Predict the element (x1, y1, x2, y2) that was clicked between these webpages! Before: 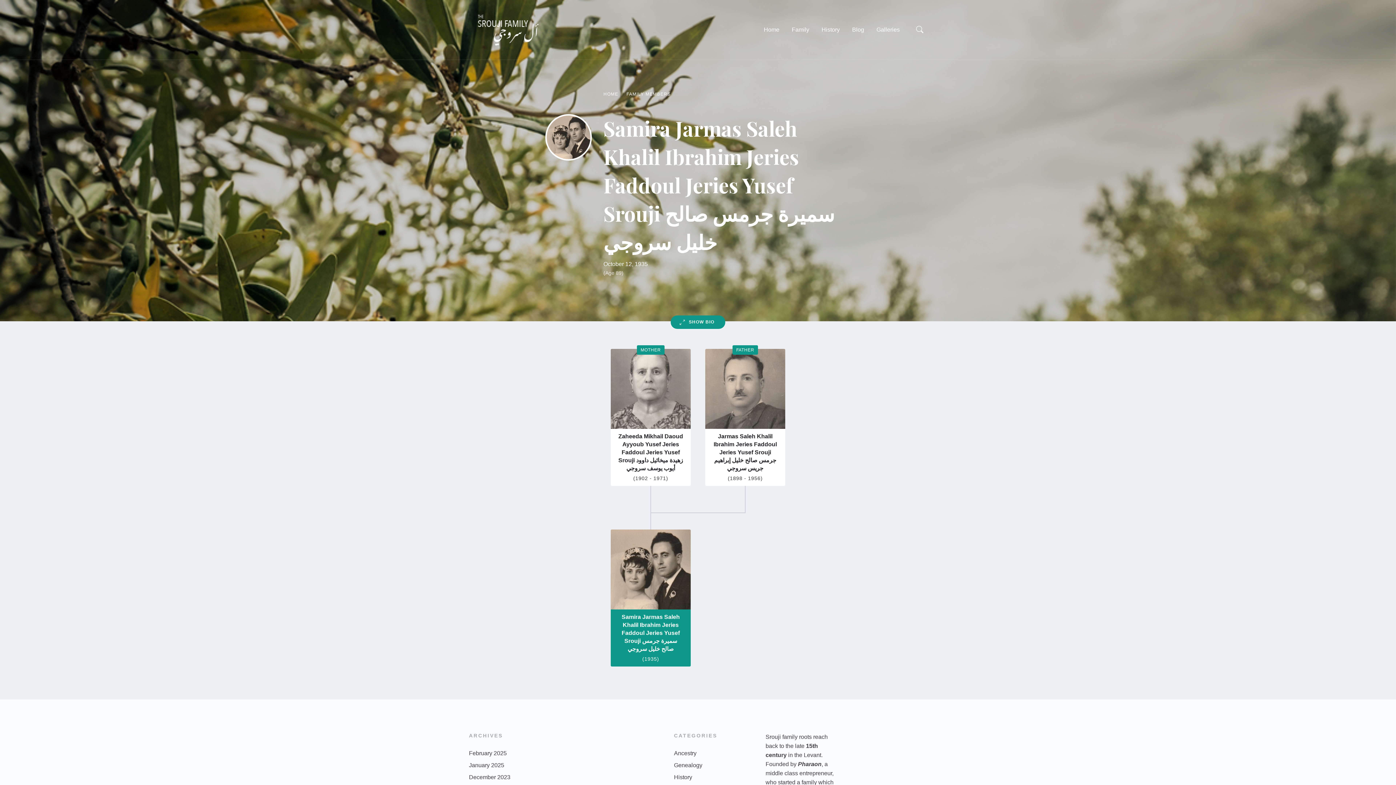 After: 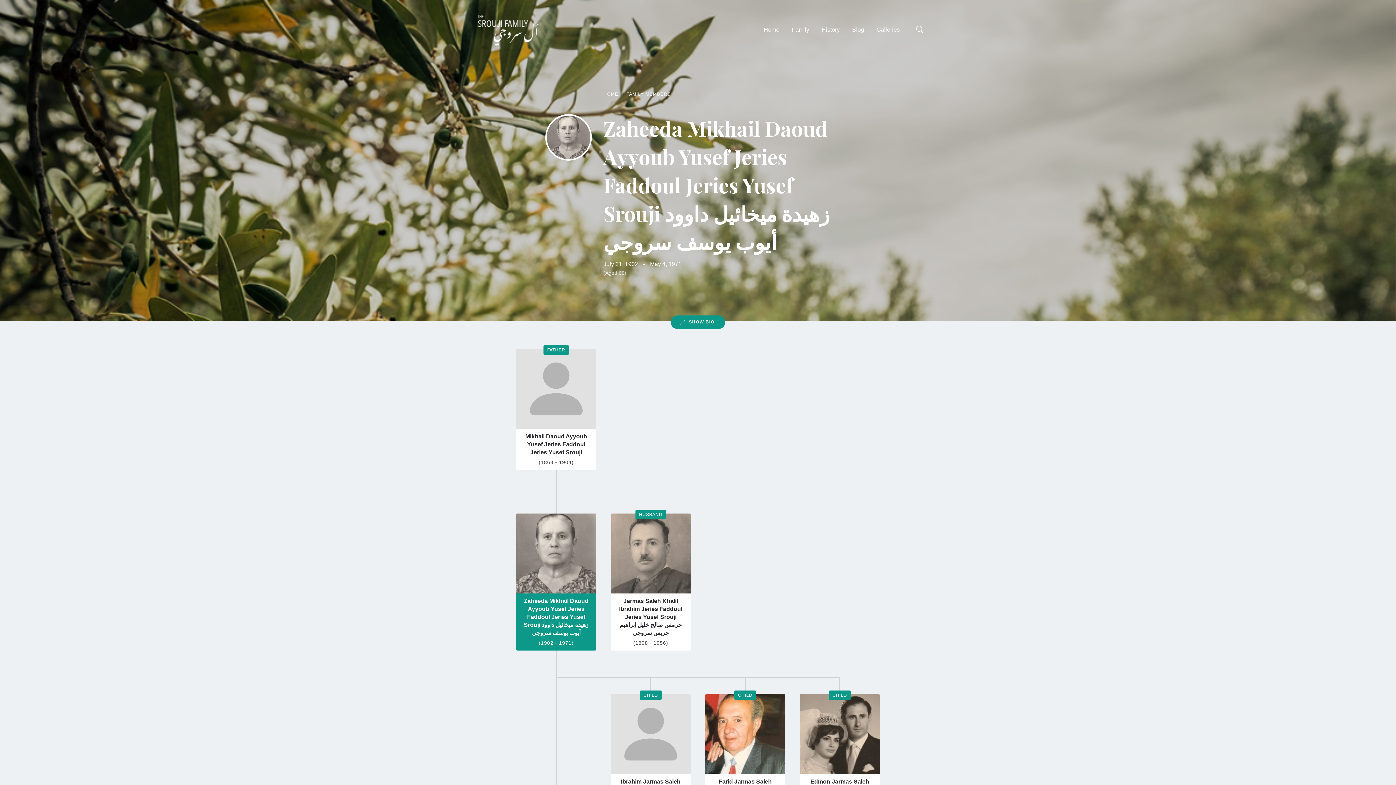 Action: bbox: (618, 433, 683, 471) label: Zaheeda Mikhail Daoud Ayyoub Yusef Jeries Faddoul Jeries Yusef Srouji زهيدة ميخائيل داوود أيوب يوسف سروجي